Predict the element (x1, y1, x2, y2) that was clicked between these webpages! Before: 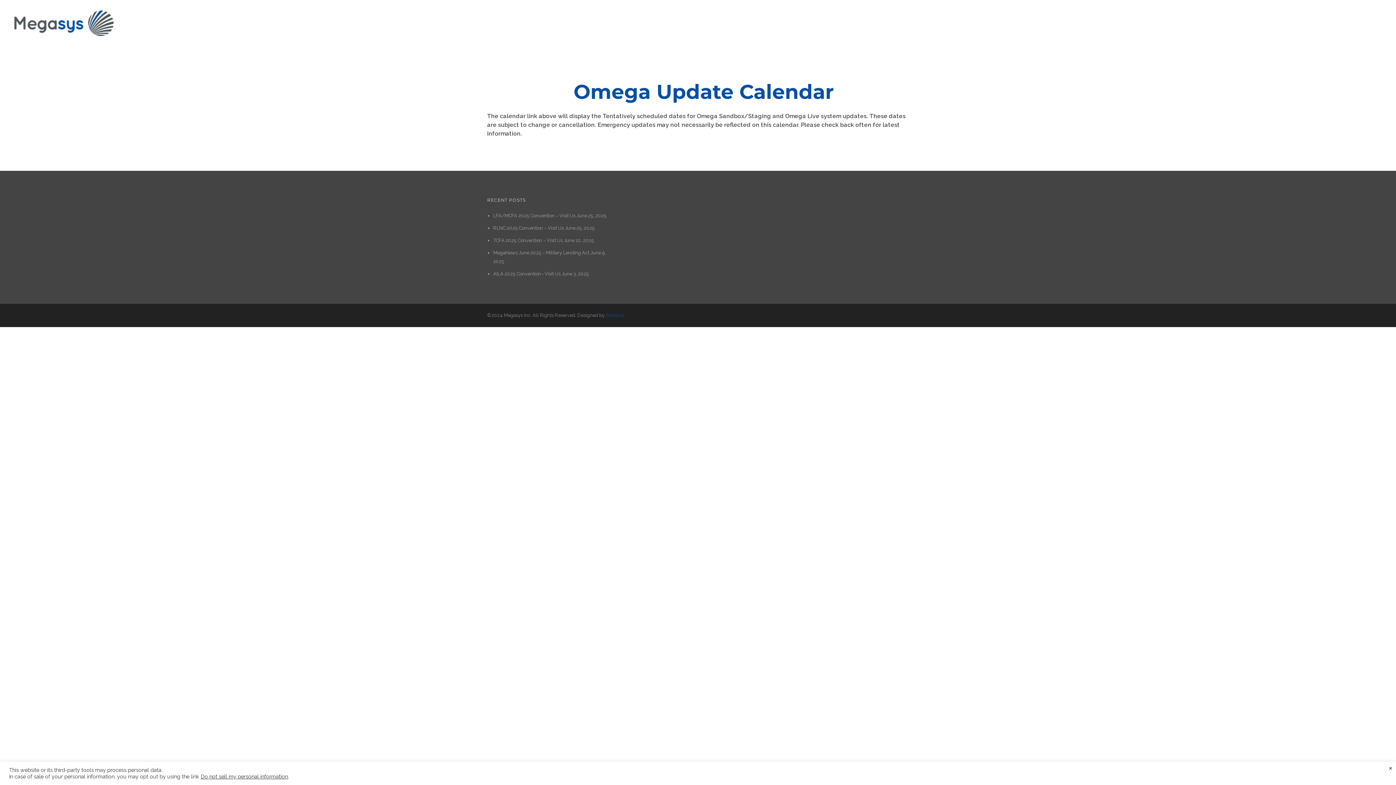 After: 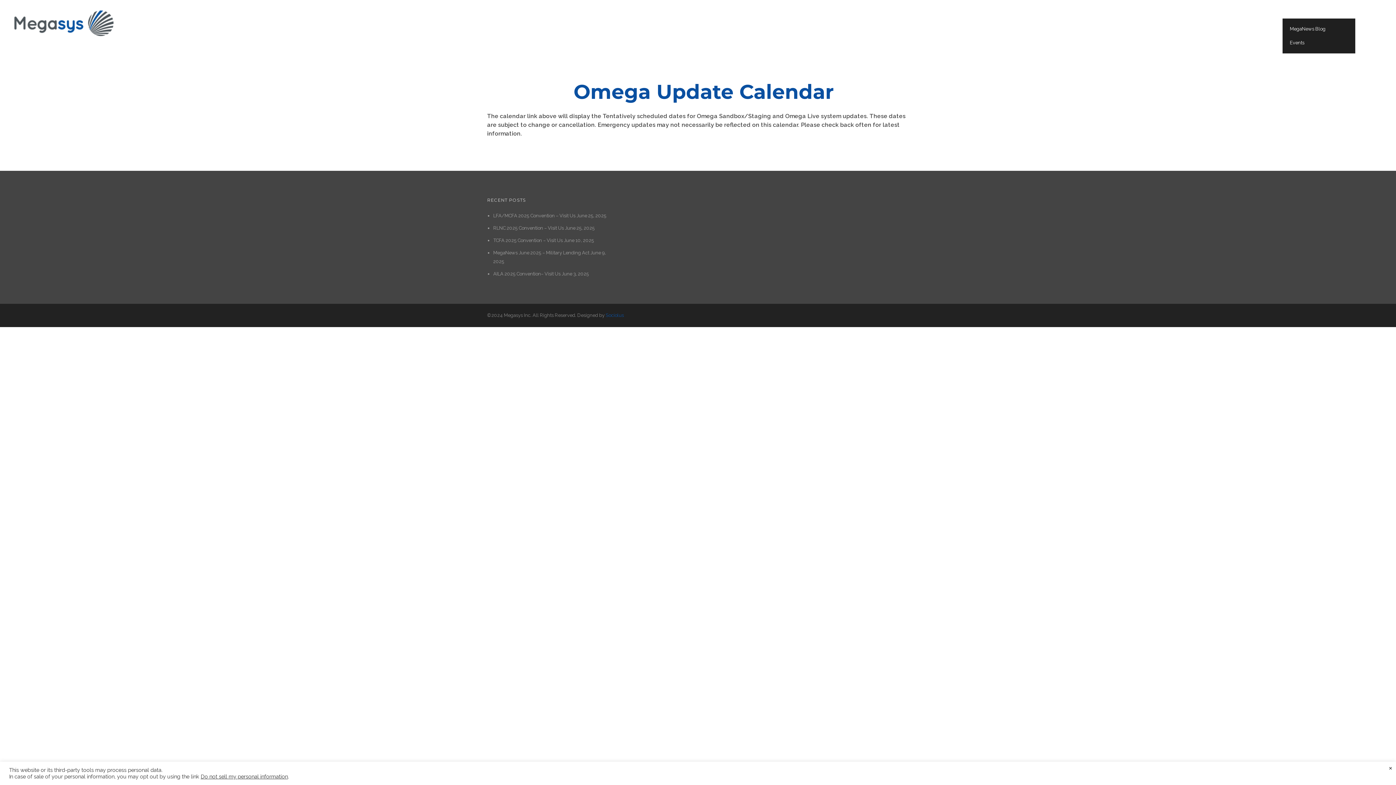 Action: bbox: (1283, 13, 1303, 18) label: BLOG